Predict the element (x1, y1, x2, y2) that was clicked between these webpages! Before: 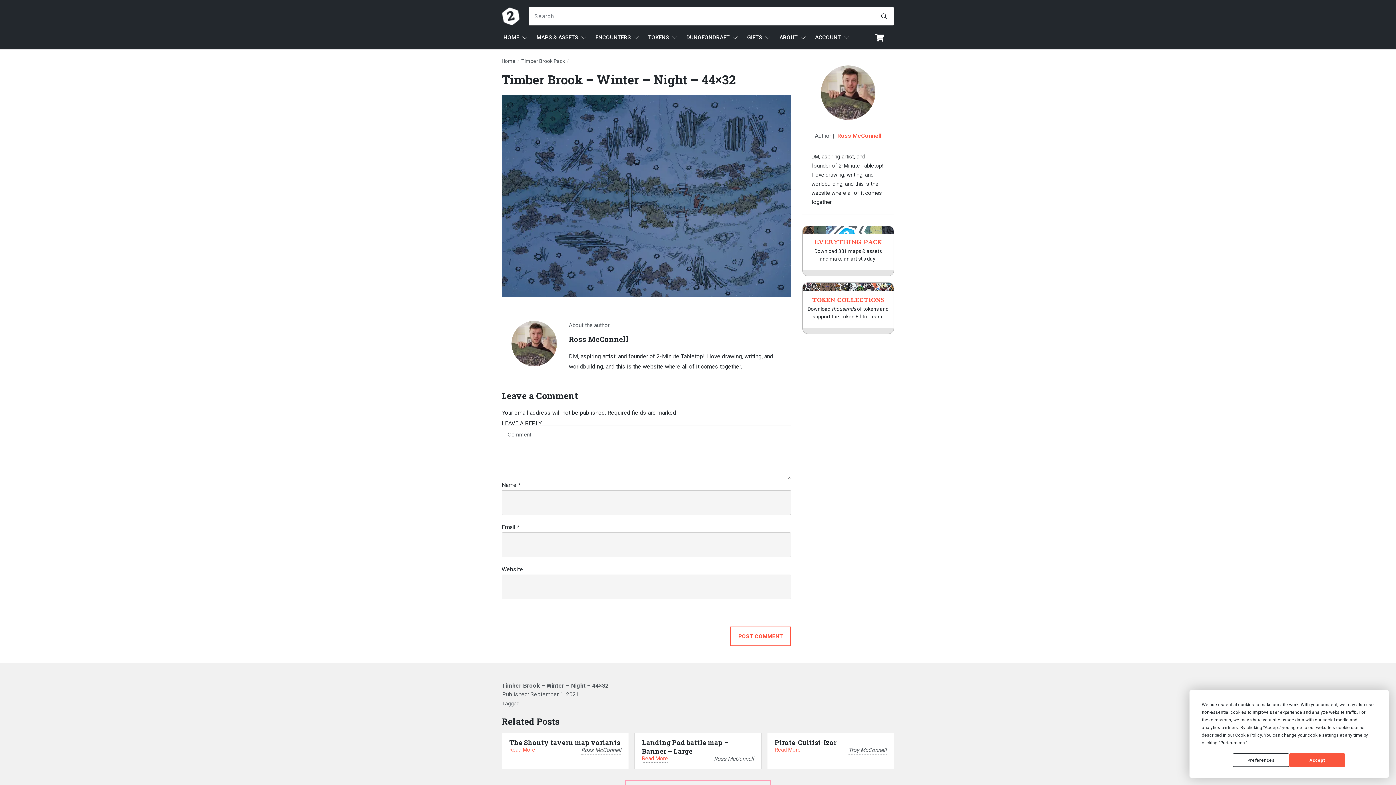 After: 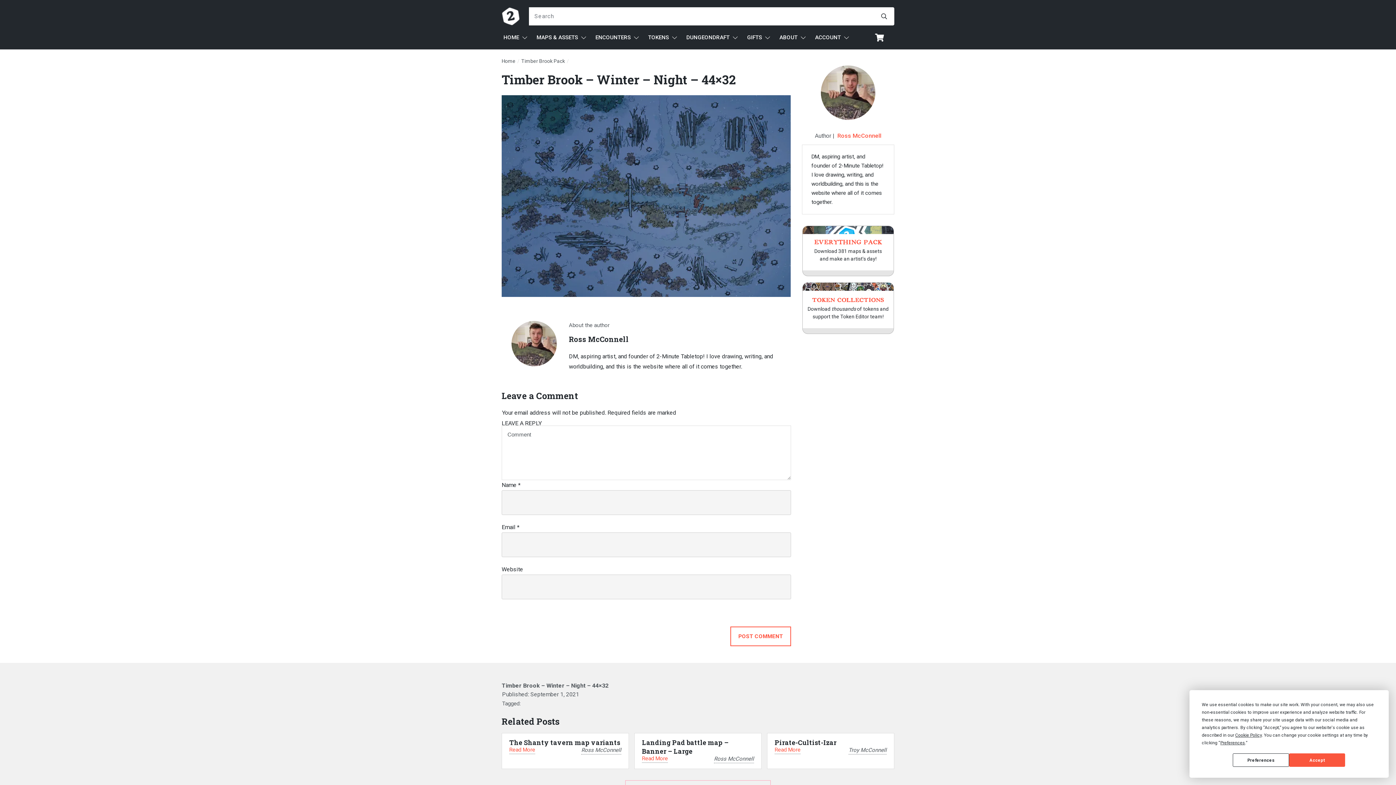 Action: label: Timber Brook – Winter – Night – 44×32 bbox: (501, 71, 736, 87)